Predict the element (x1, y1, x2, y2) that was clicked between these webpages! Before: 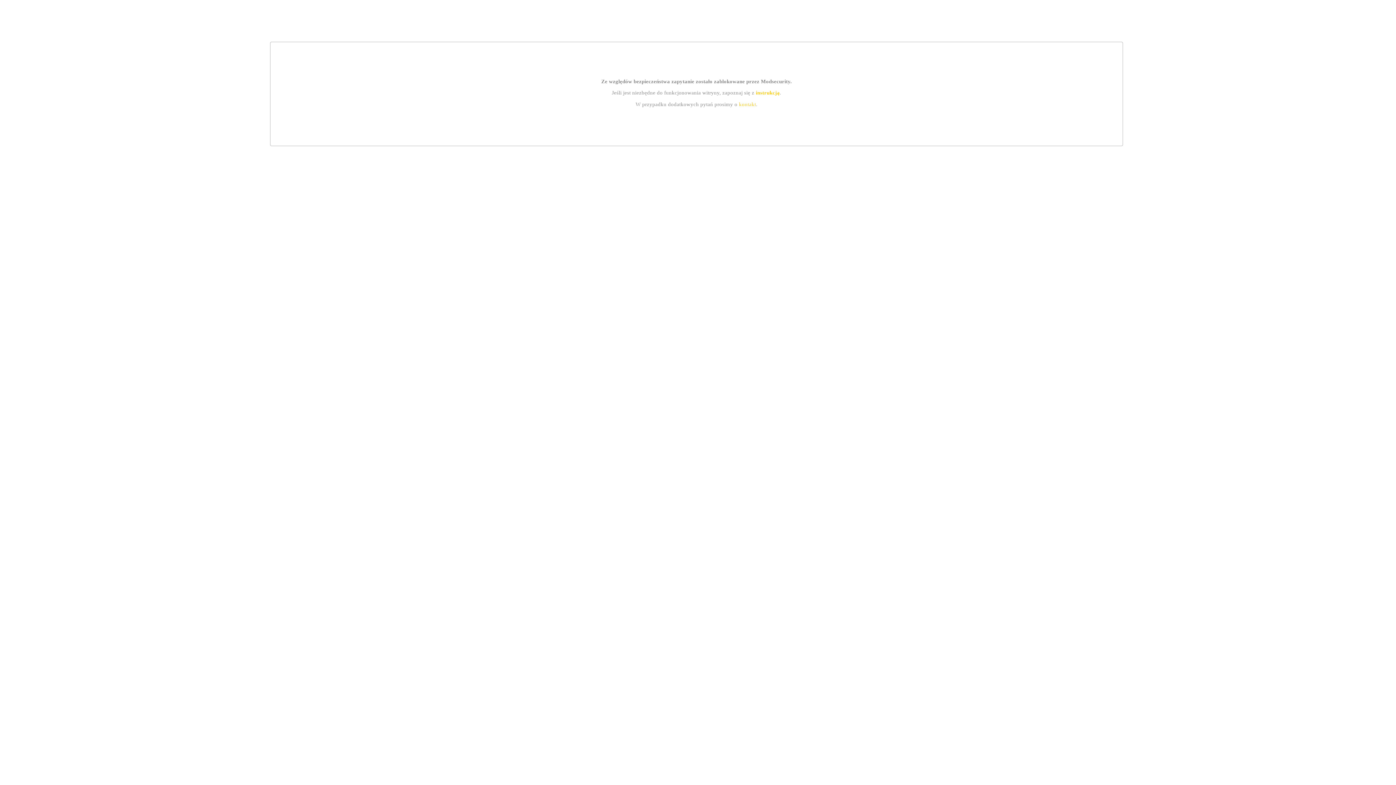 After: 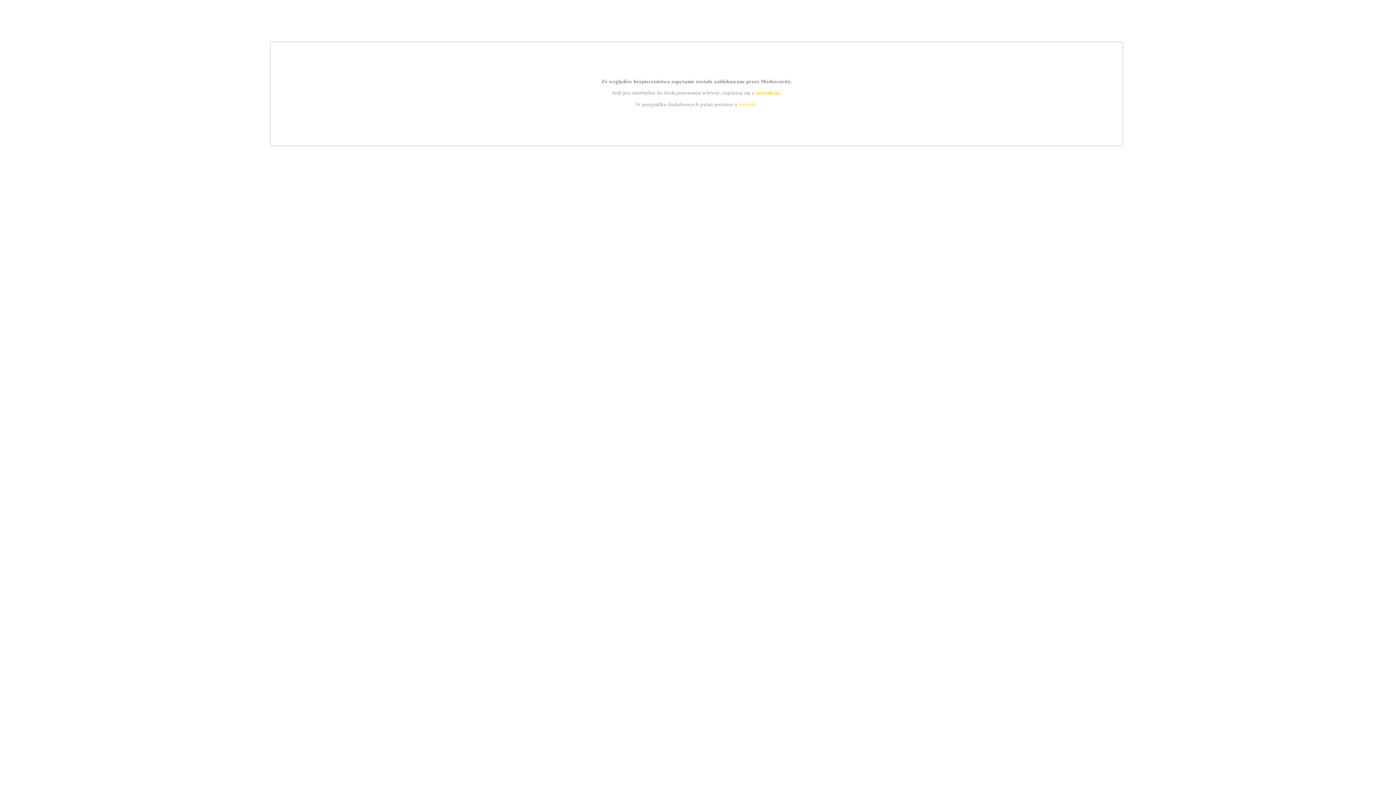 Action: bbox: (739, 101, 756, 107) label: kontakt